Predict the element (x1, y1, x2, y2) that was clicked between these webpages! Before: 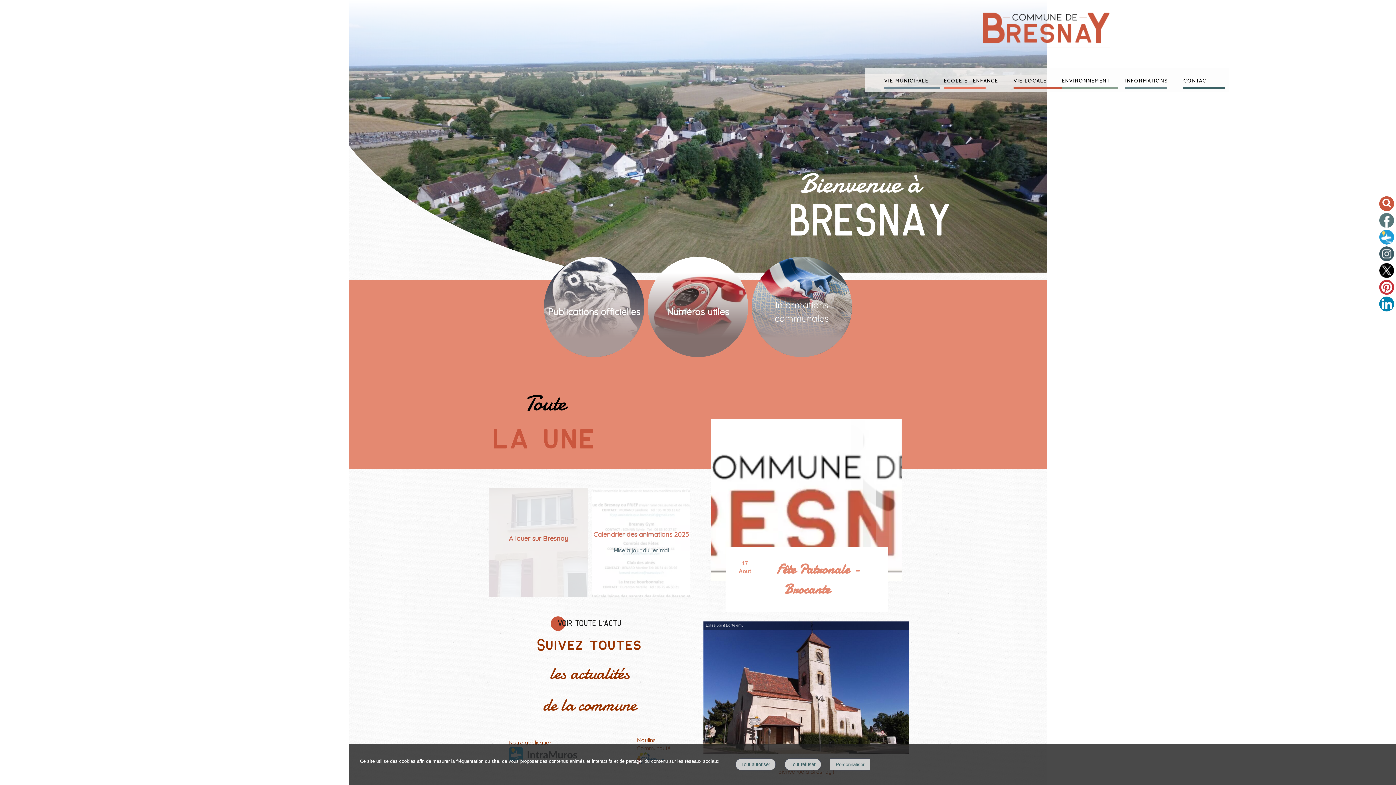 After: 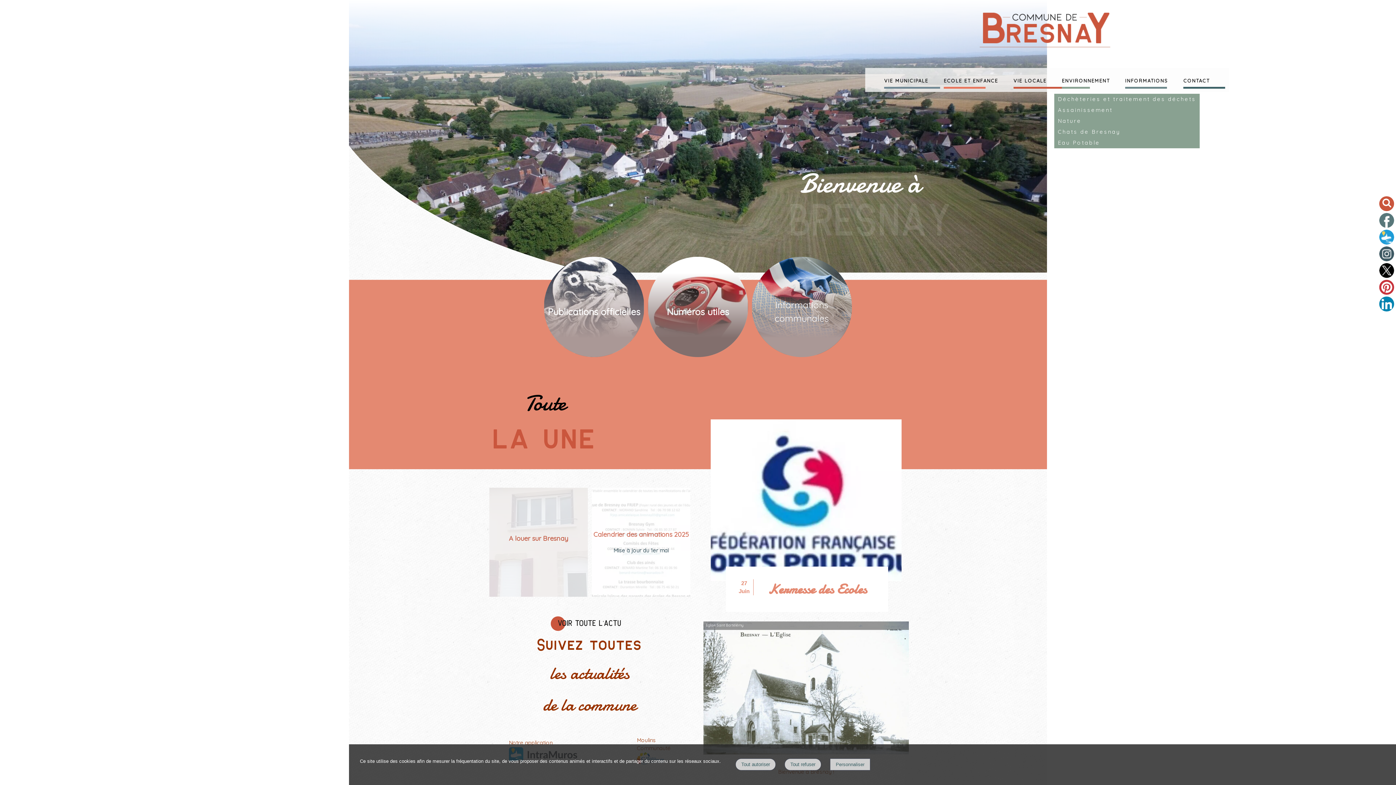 Action: label: ENVIRONNEMENT bbox: (1054, 68, 1117, 92)